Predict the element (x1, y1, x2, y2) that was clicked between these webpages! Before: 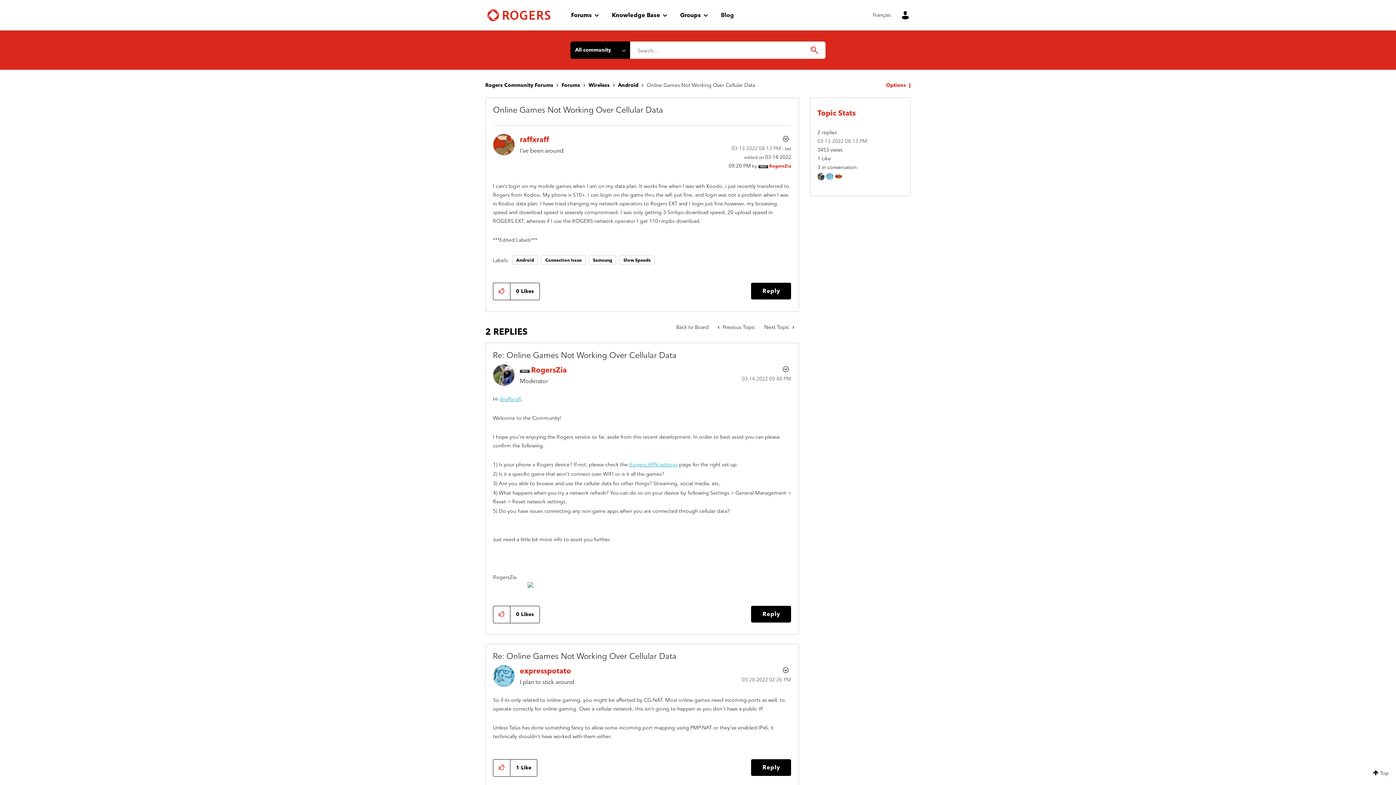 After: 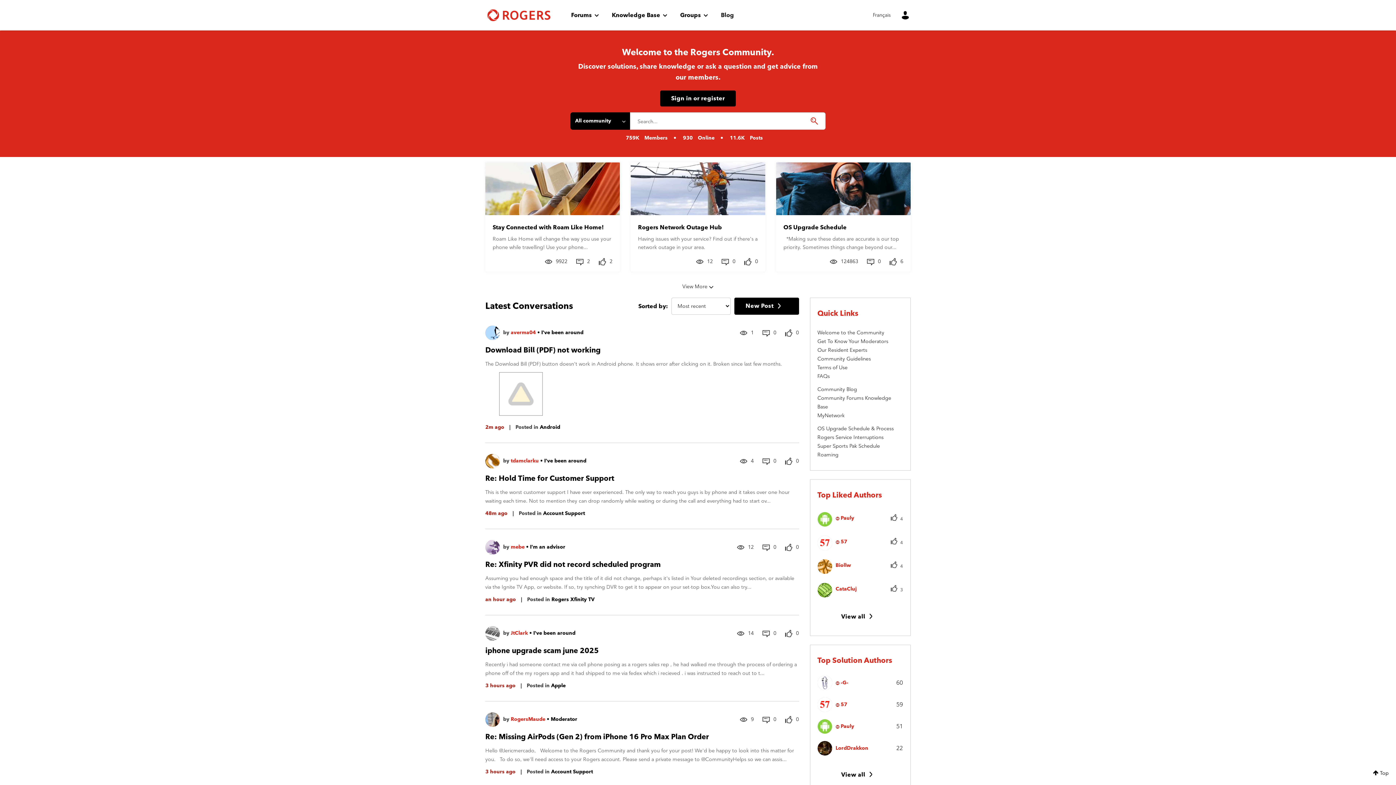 Action: bbox: (485, 82, 553, 88) label: Rogers Community Forums